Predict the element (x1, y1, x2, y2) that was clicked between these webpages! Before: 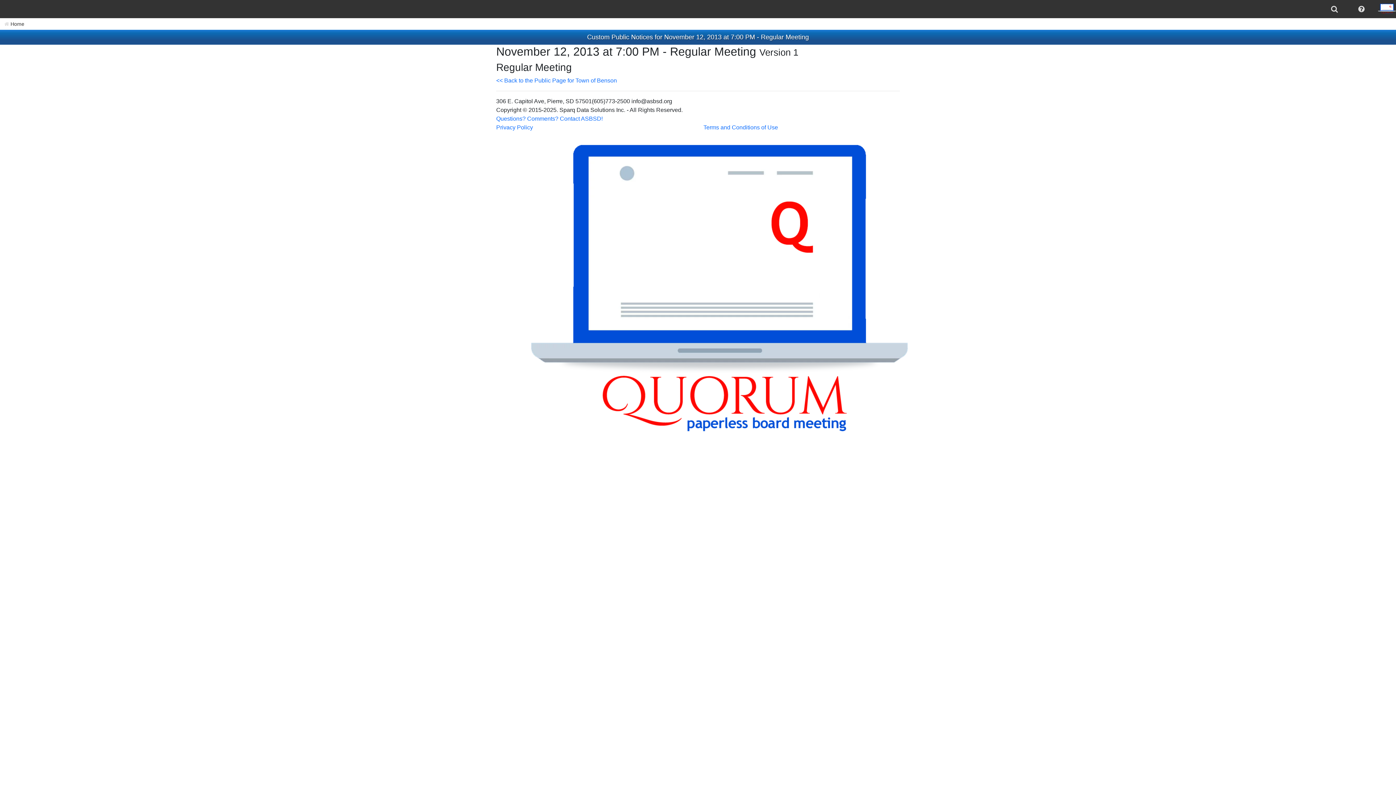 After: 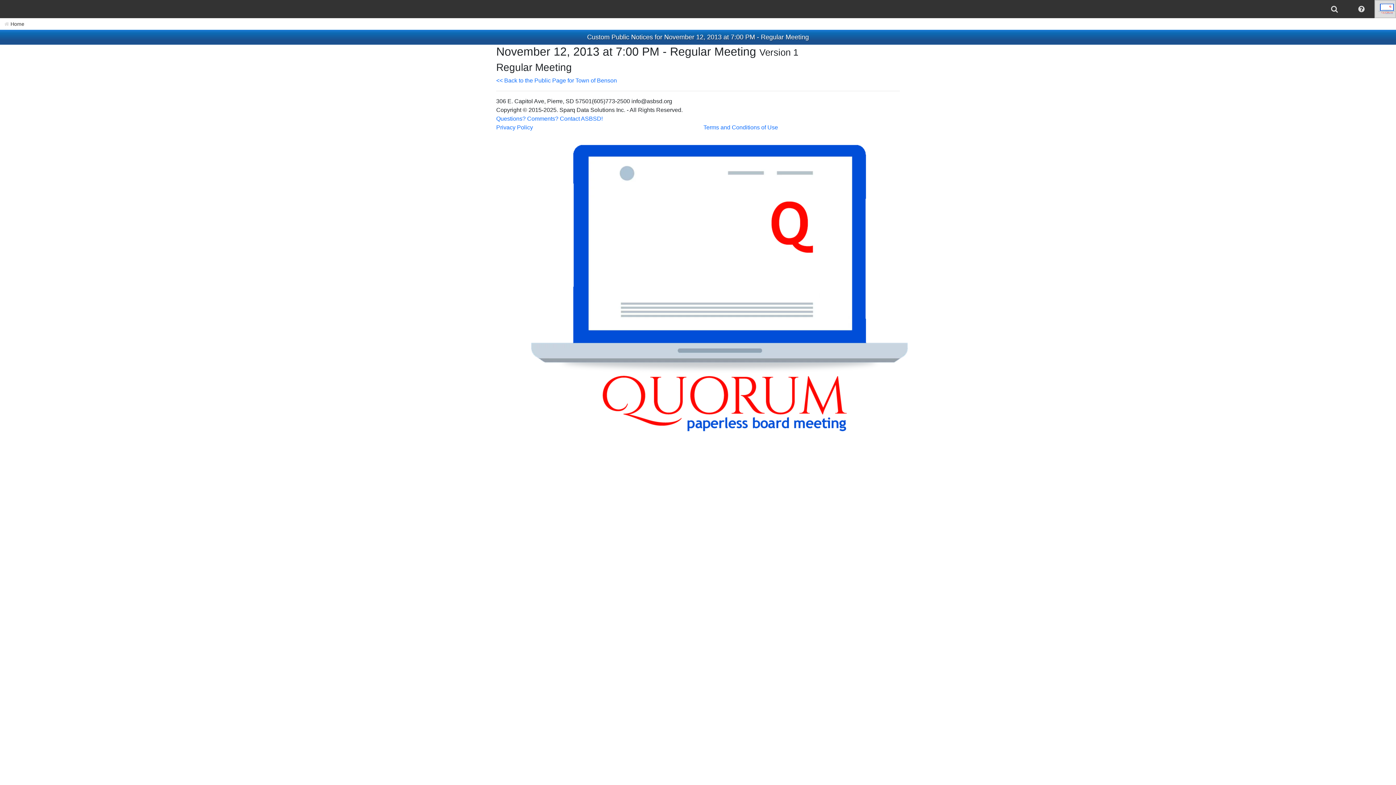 Action: bbox: (1375, 0, 1396, 18)